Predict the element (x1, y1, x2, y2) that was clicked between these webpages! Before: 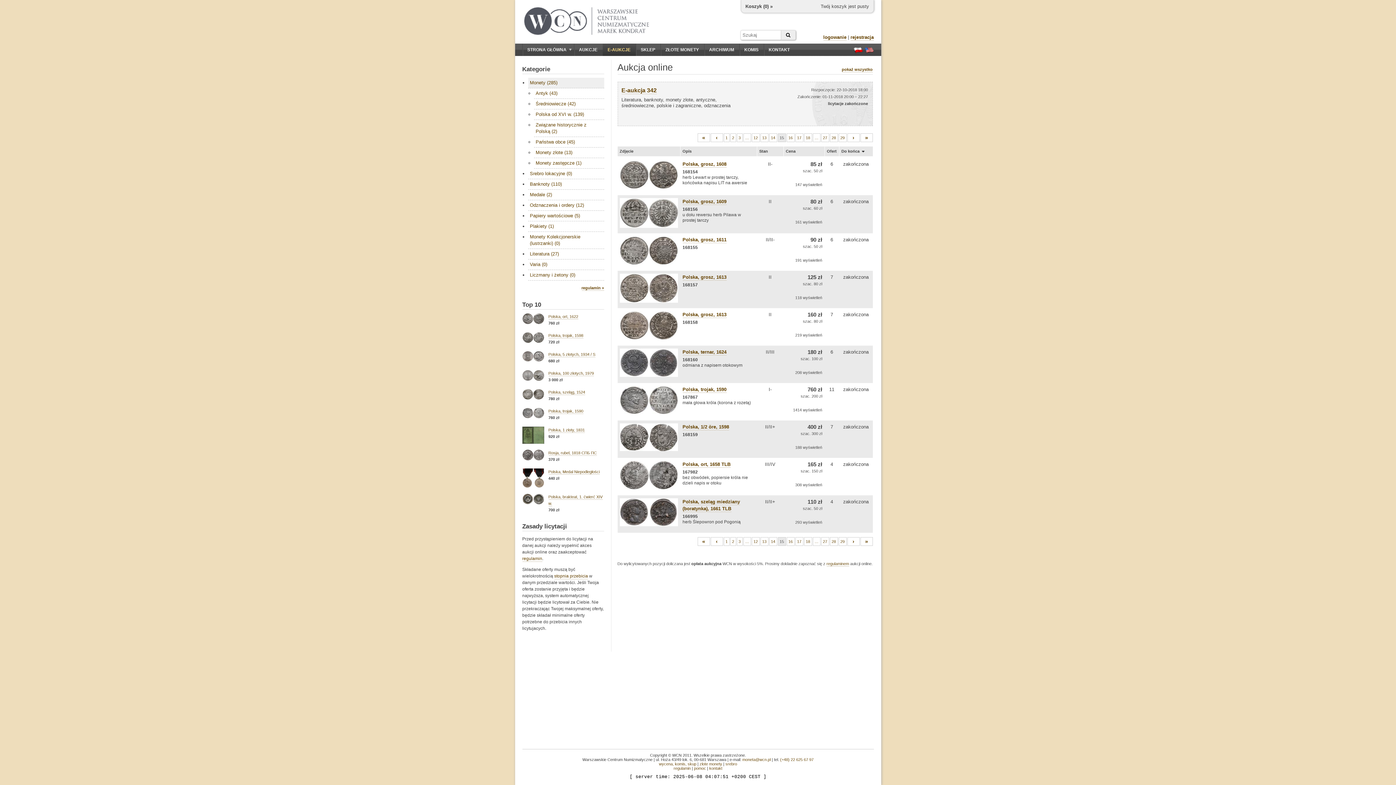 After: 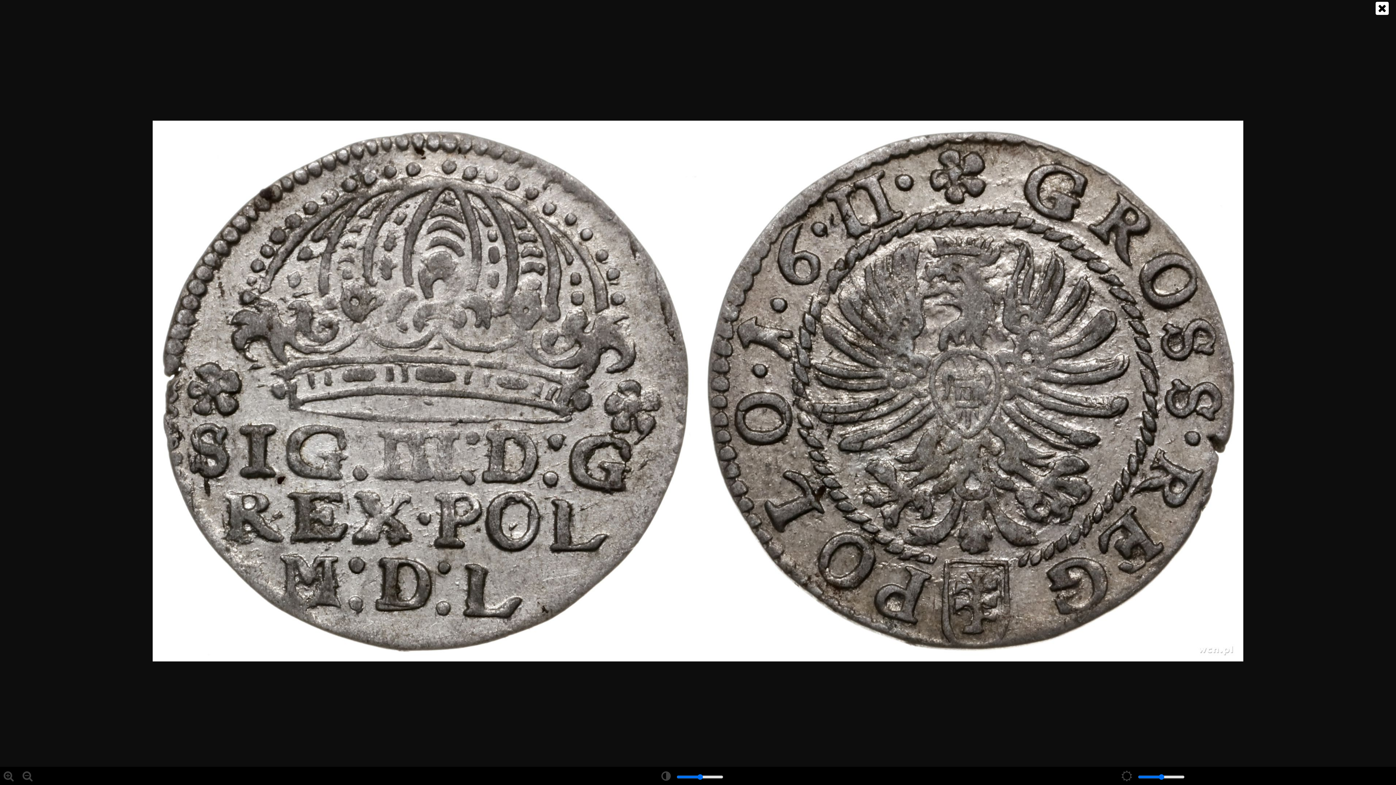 Action: bbox: (619, 236, 678, 265)